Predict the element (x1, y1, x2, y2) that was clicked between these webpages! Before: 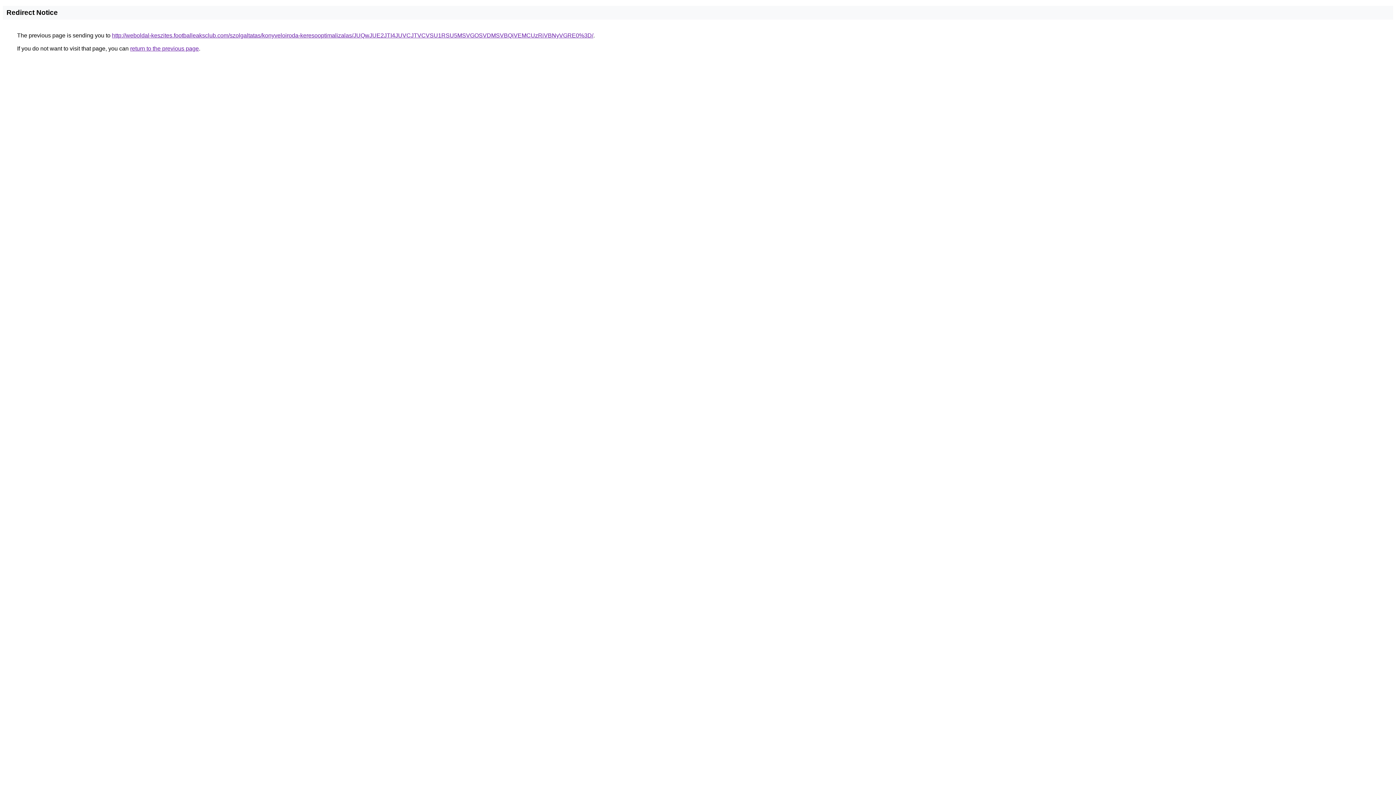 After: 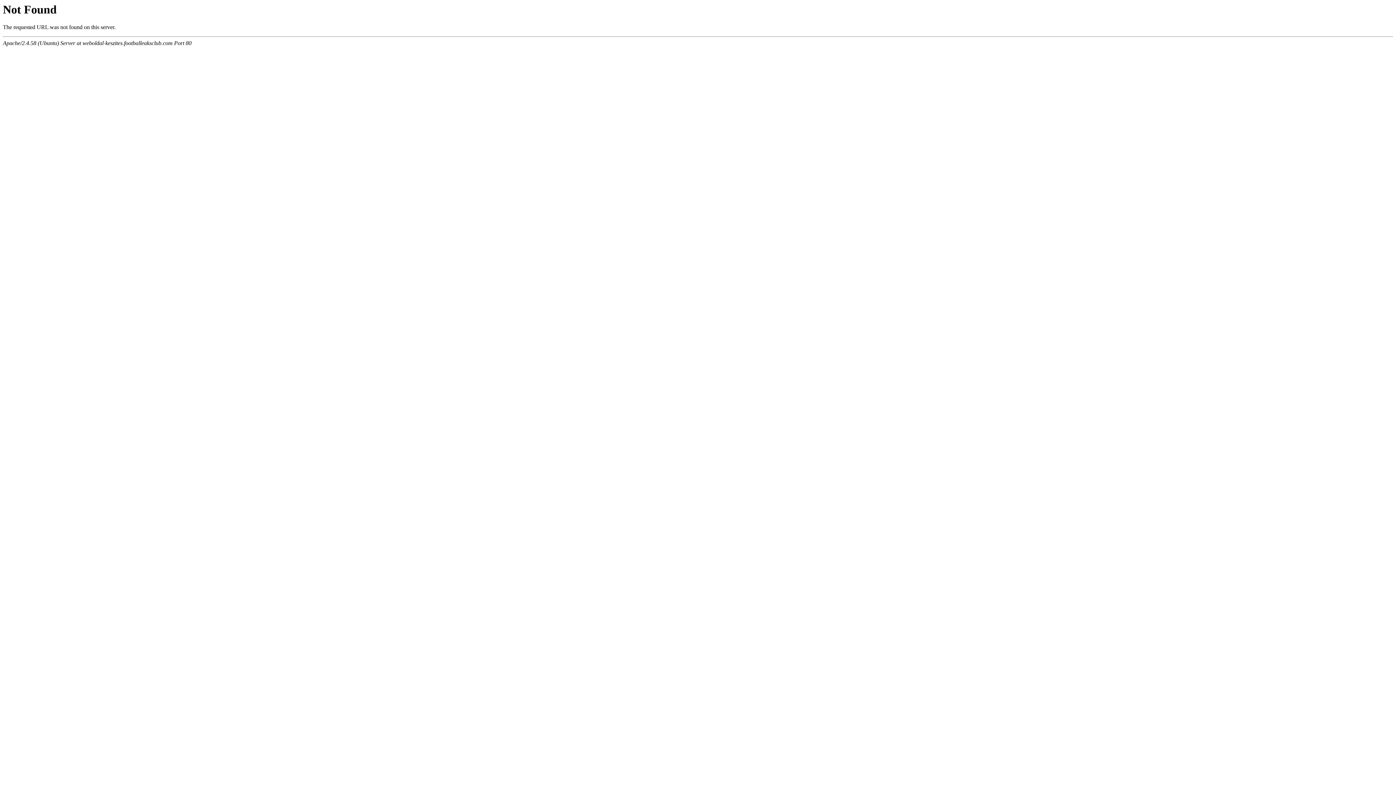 Action: label: http://weboldal-keszites.footballeaksclub.com/szolgaltatas/konyveloiroda-keresooptimalizalas/JUQwJUE2JTI4JUVCJTVCVSU1RSU5MSVGOSVDMSVBQiVEMCUzRiVBNyVGRE0%3D/ bbox: (112, 32, 593, 38)